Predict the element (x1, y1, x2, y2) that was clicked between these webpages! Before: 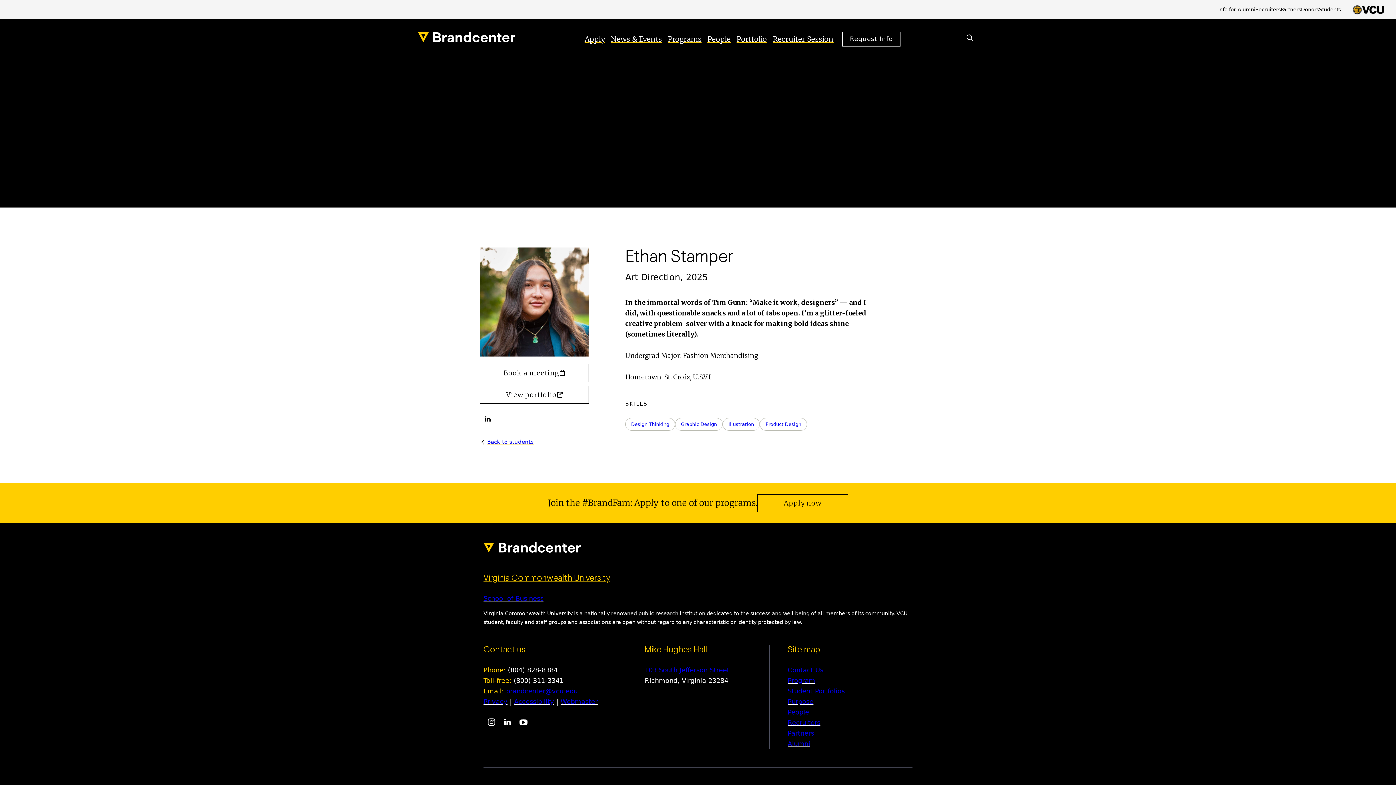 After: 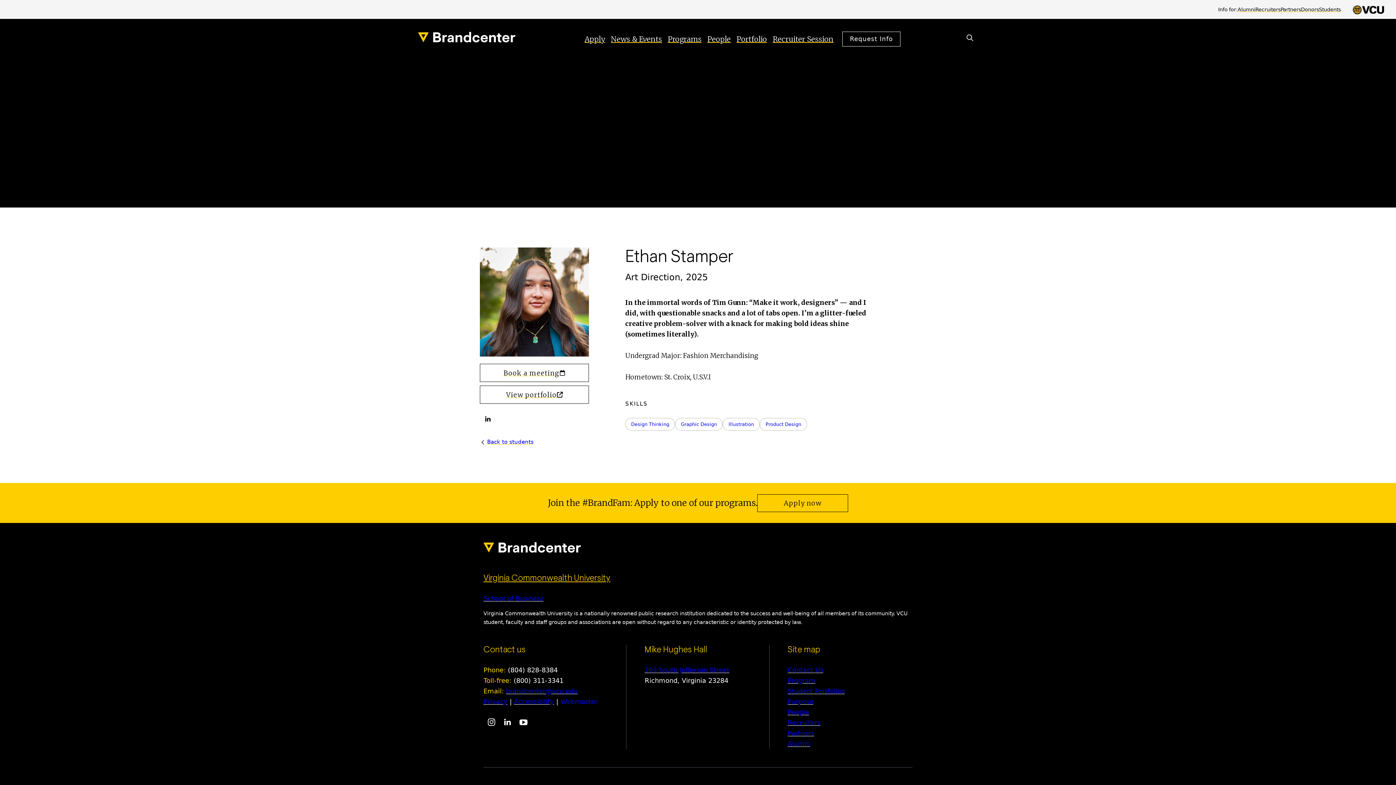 Action: bbox: (560, 698, 597, 705) label: Webmaster